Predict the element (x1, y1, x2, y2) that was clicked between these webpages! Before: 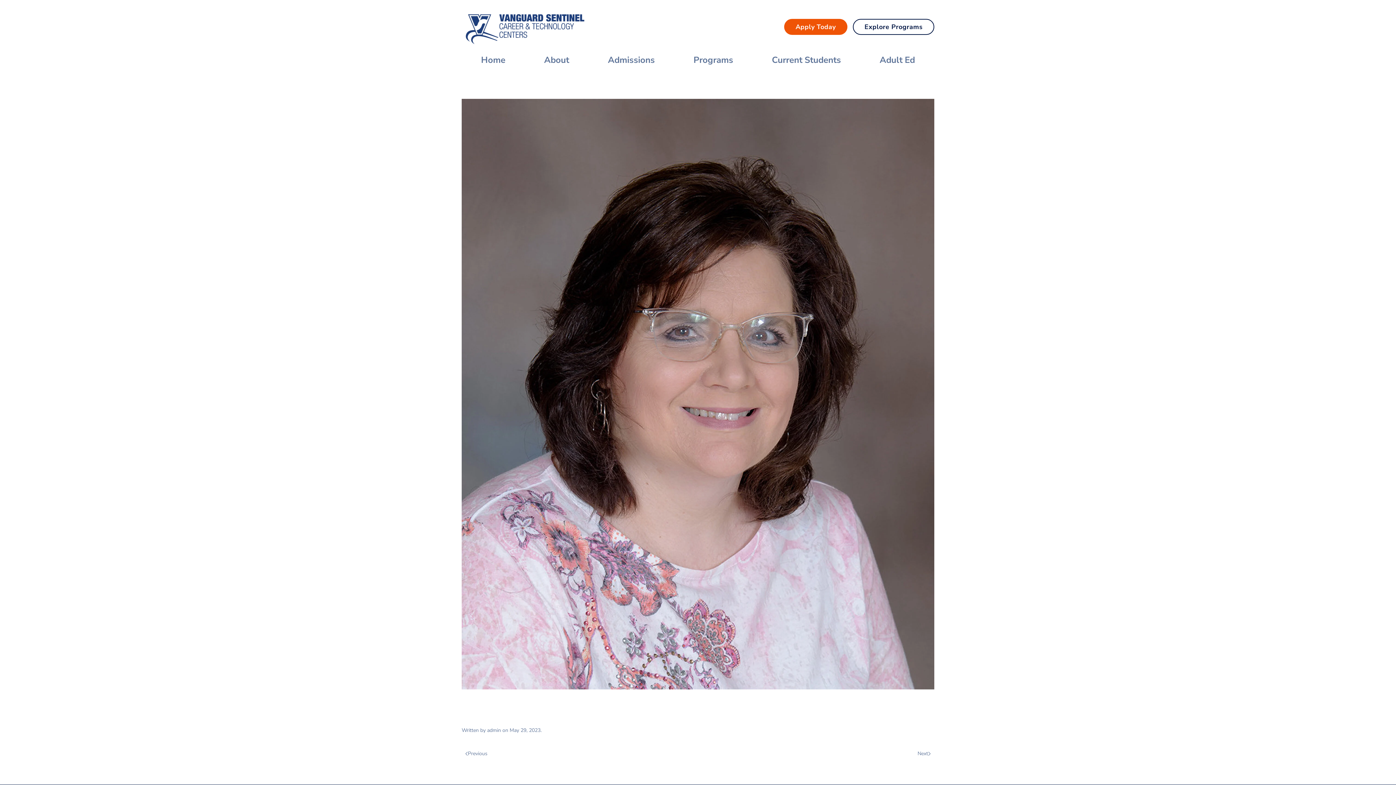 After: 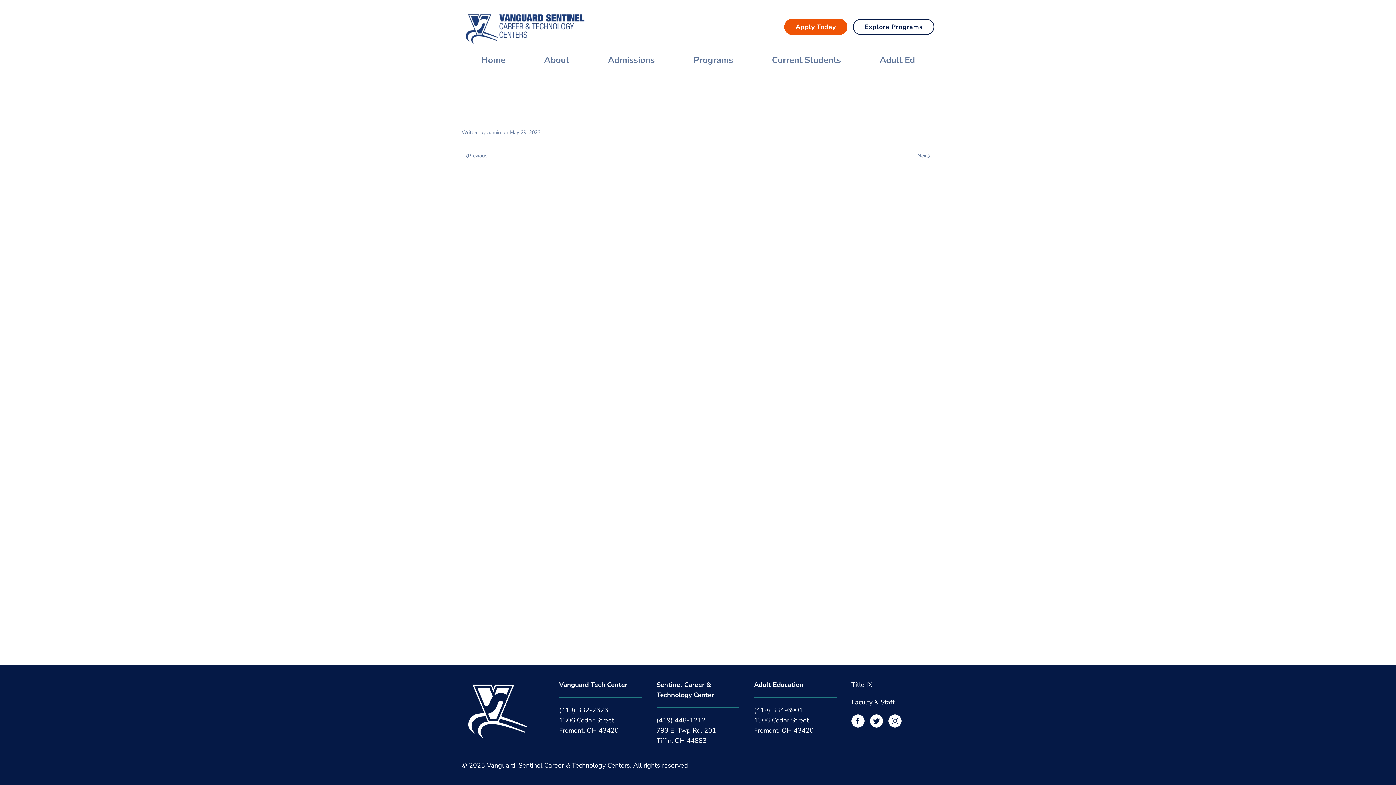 Action: bbox: (914, 748, 934, 759) label: Next page